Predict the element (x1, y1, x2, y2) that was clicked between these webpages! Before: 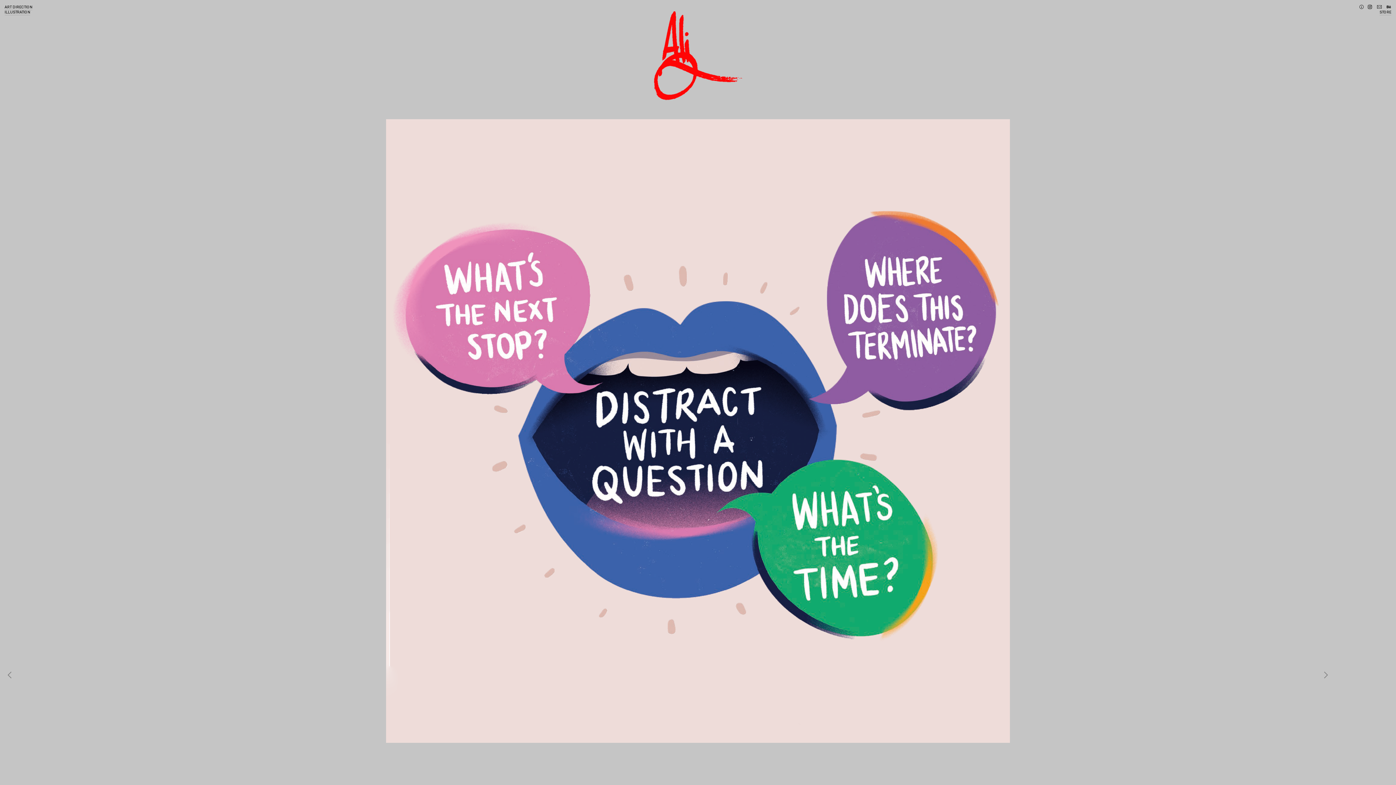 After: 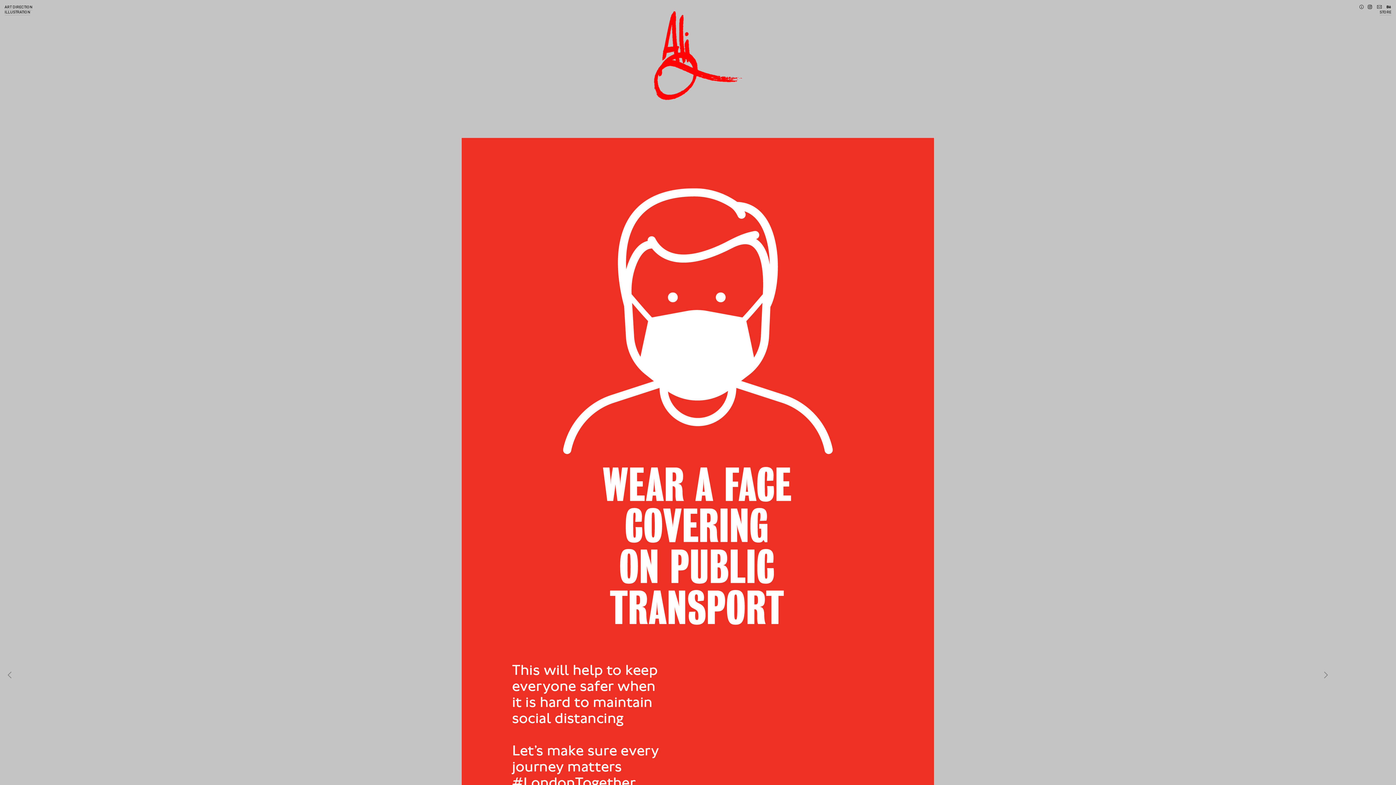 Action: label: ︎ bbox: (4, 669, 14, 680)